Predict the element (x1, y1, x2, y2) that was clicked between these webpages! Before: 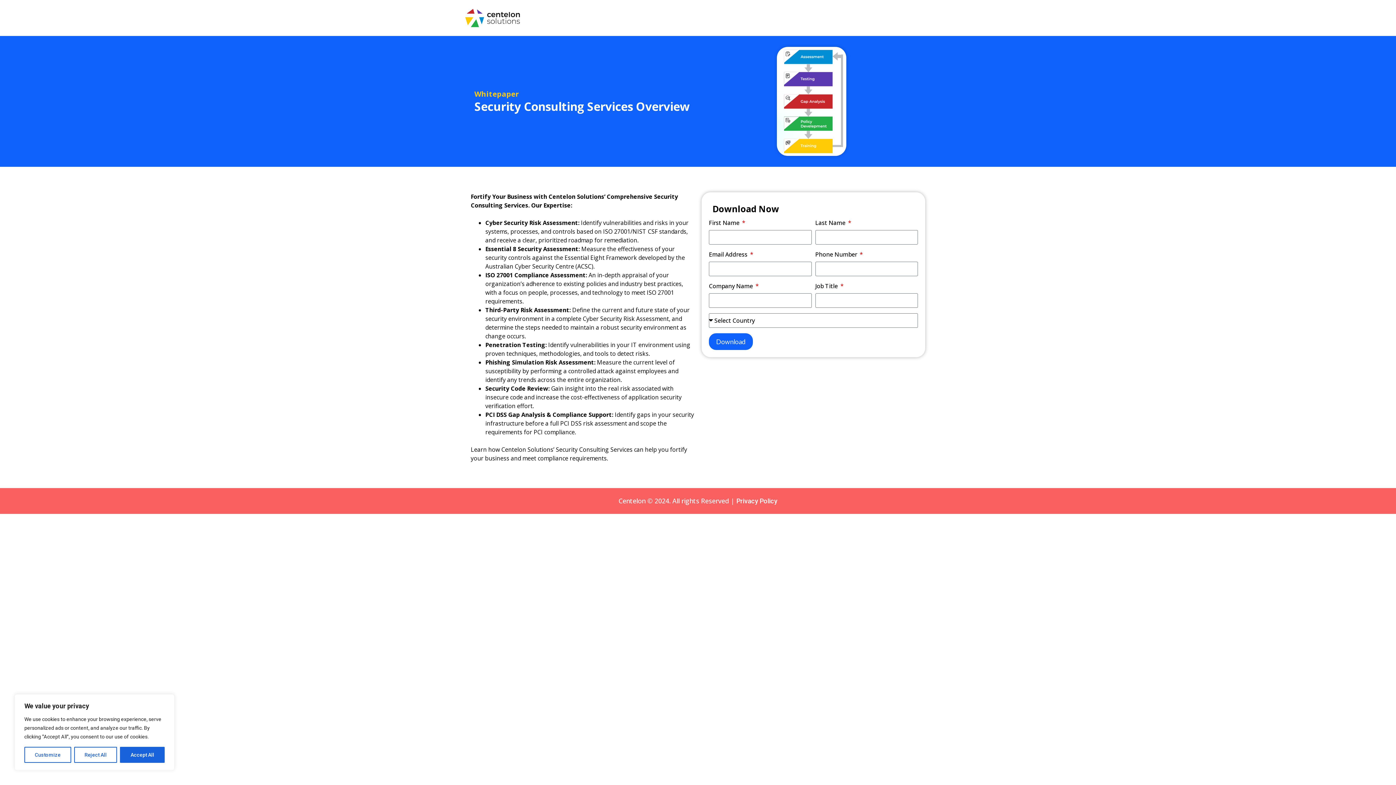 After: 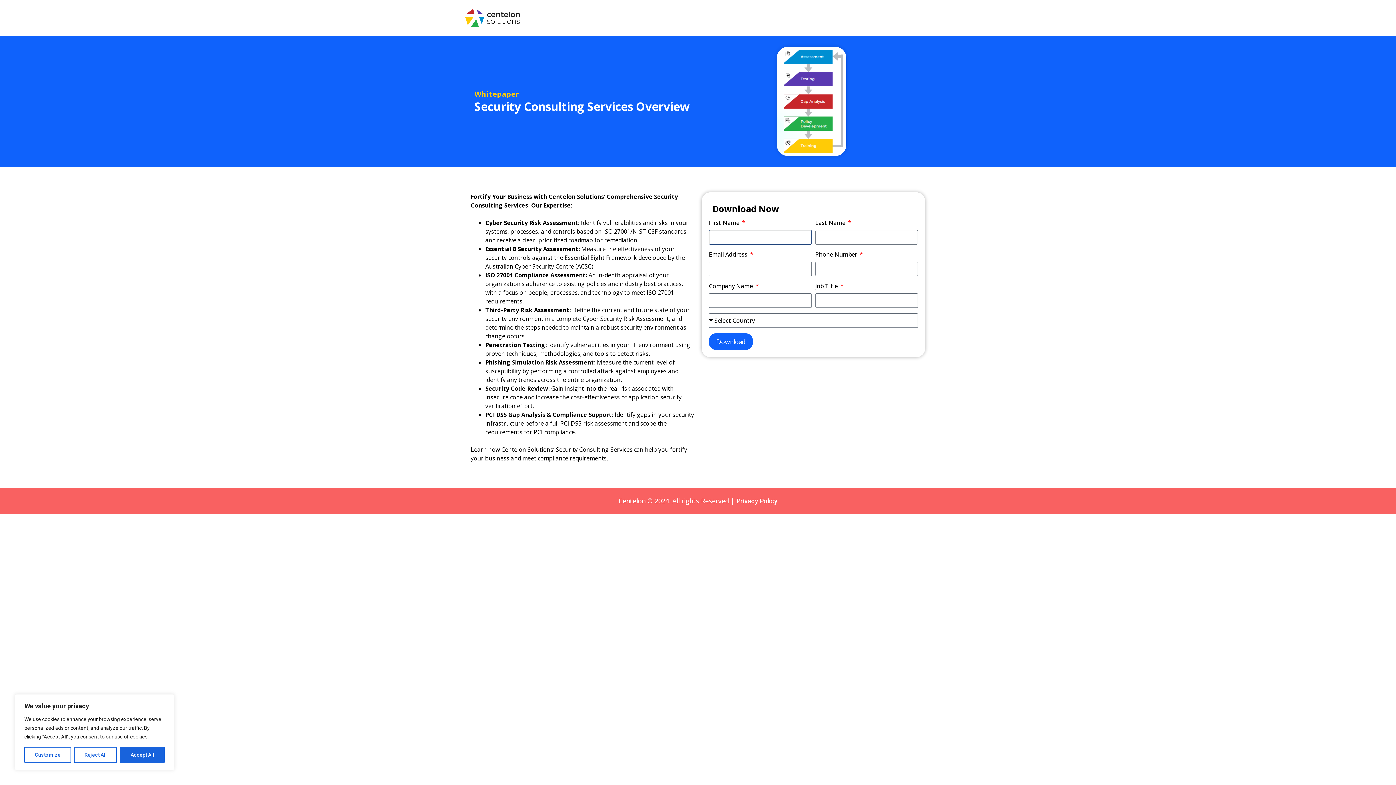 Action: label: Download bbox: (709, 333, 753, 350)